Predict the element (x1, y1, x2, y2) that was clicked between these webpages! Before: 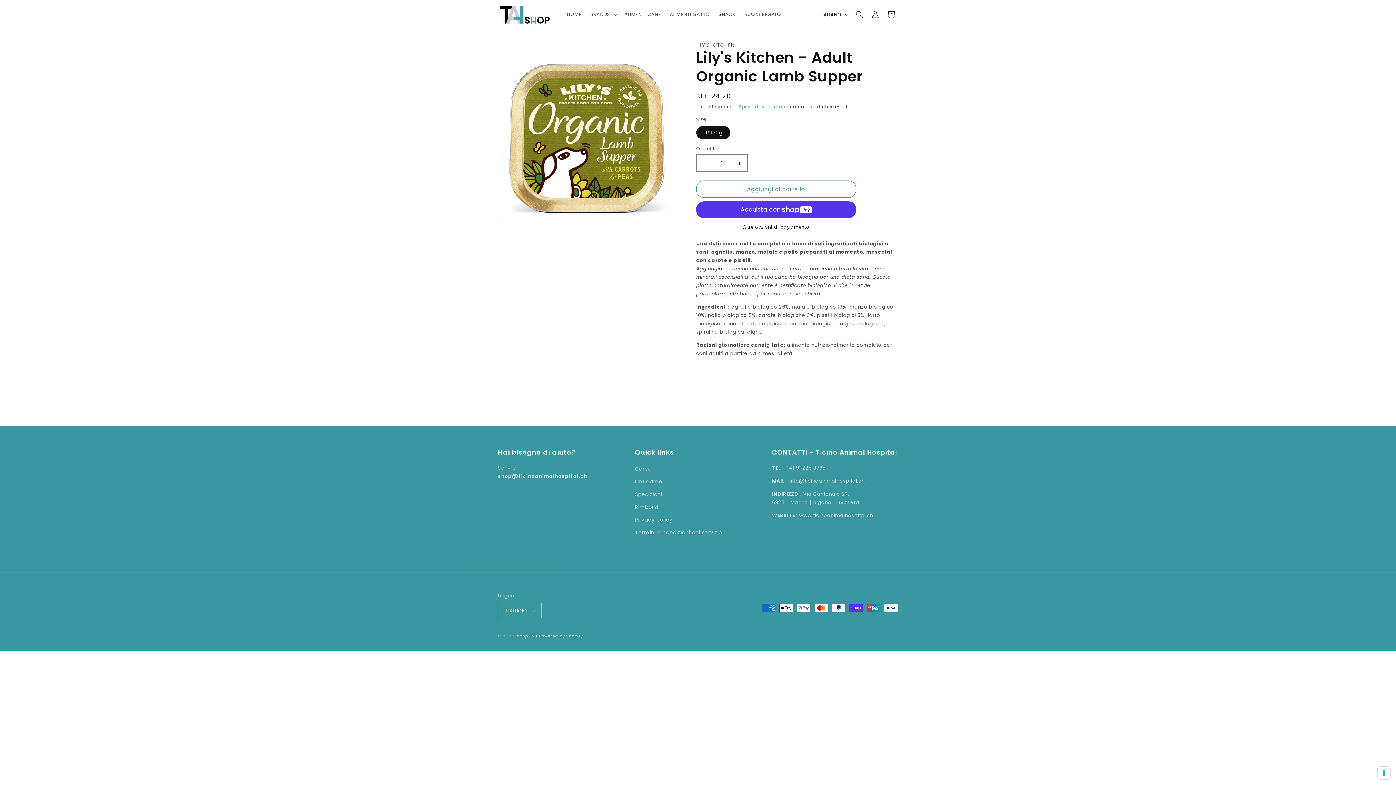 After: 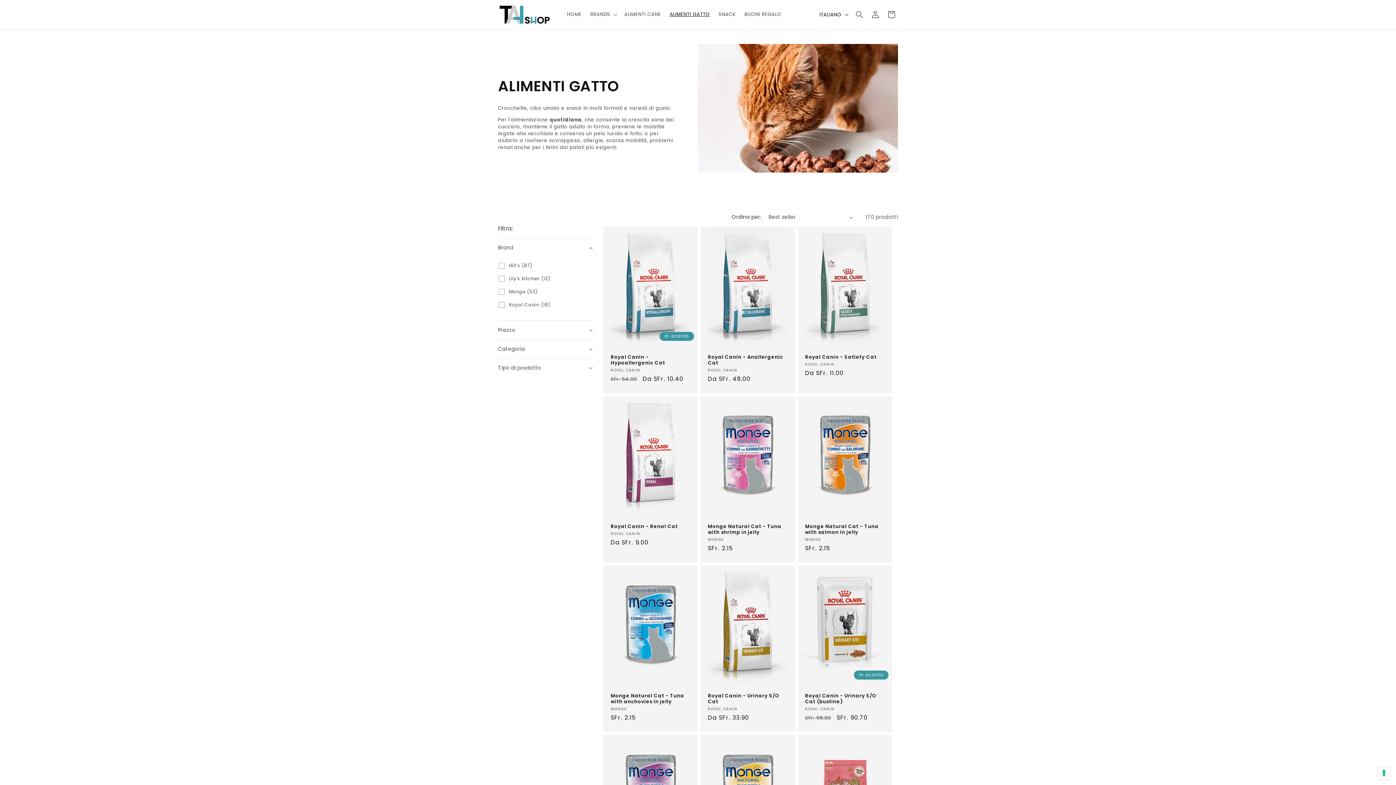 Action: label: ALIMENTI GATTO bbox: (665, 7, 714, 21)